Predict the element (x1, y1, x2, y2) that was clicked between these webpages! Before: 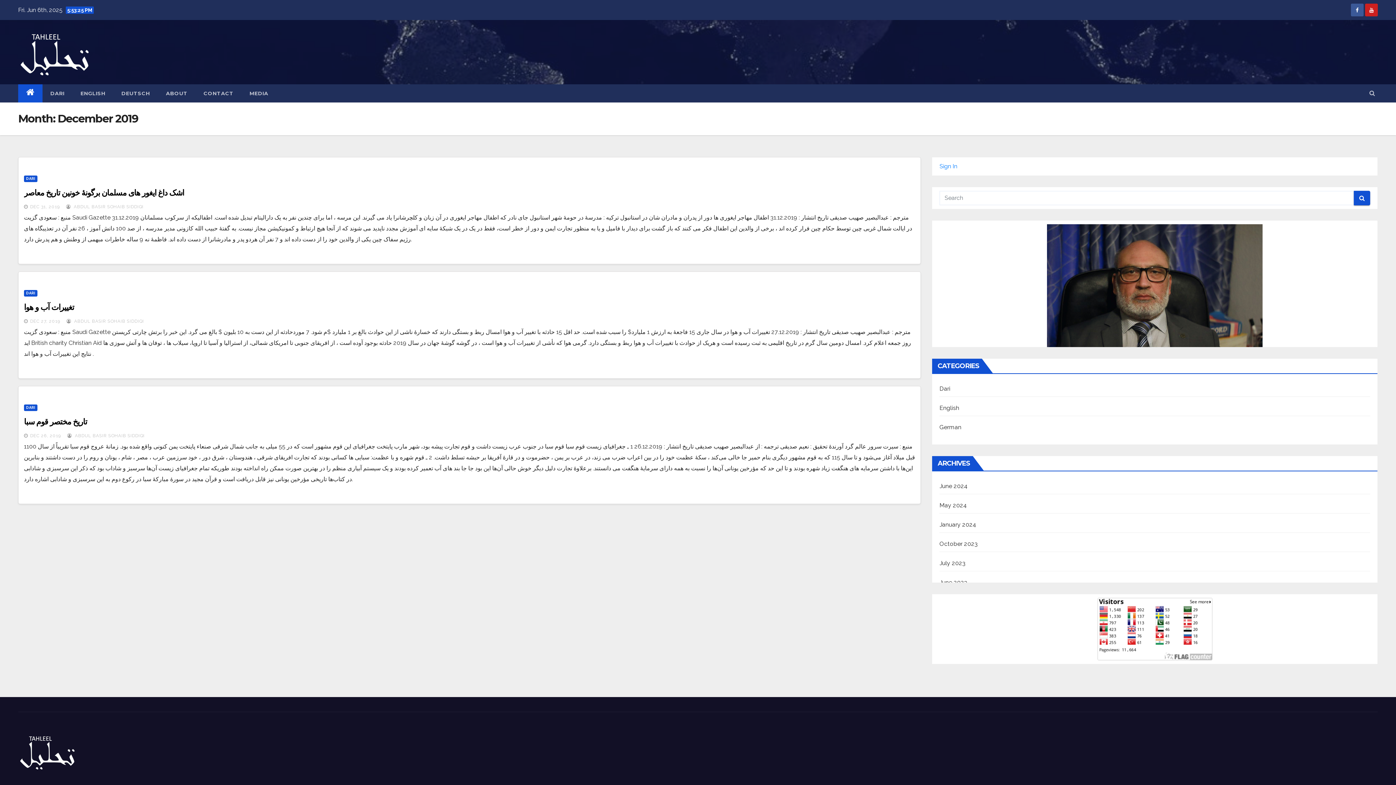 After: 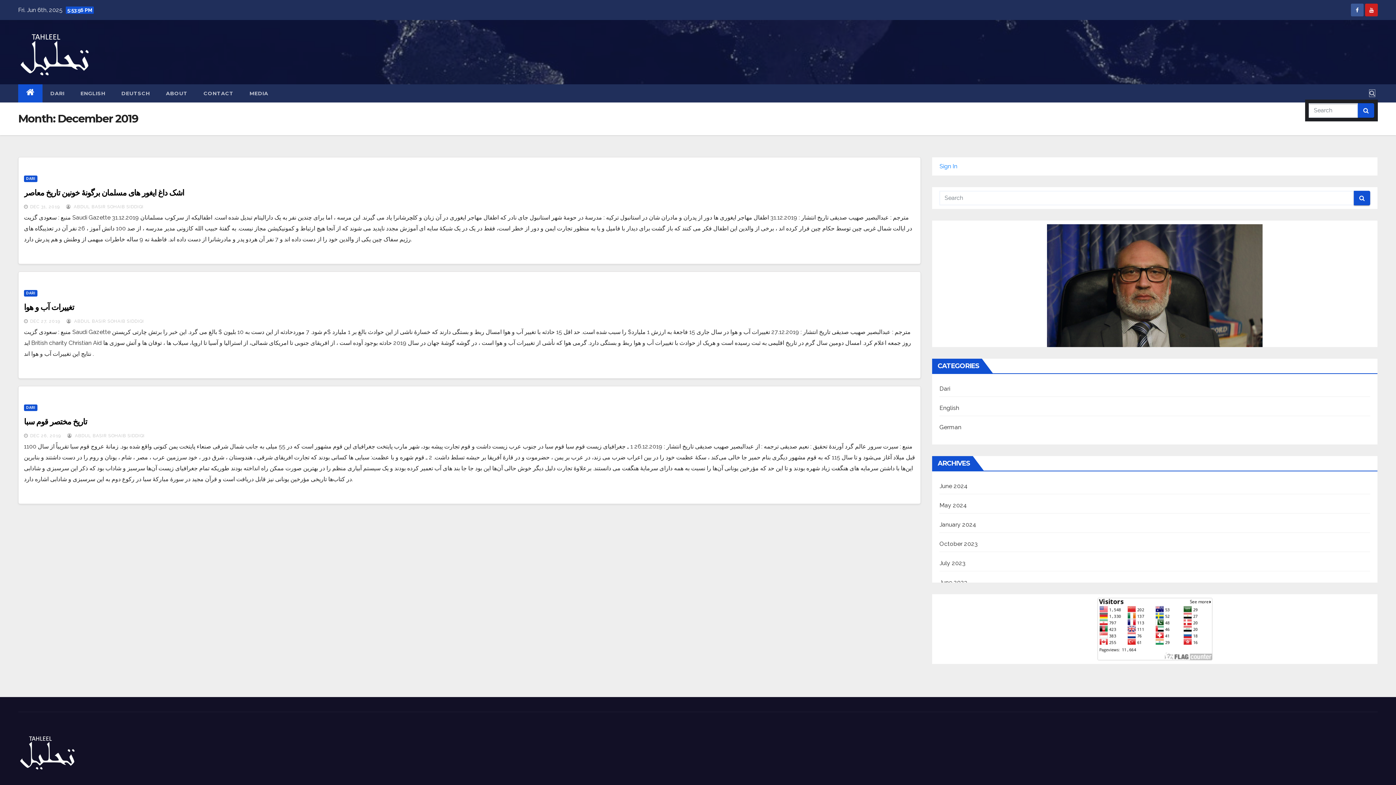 Action: bbox: (1369, 89, 1375, 96)